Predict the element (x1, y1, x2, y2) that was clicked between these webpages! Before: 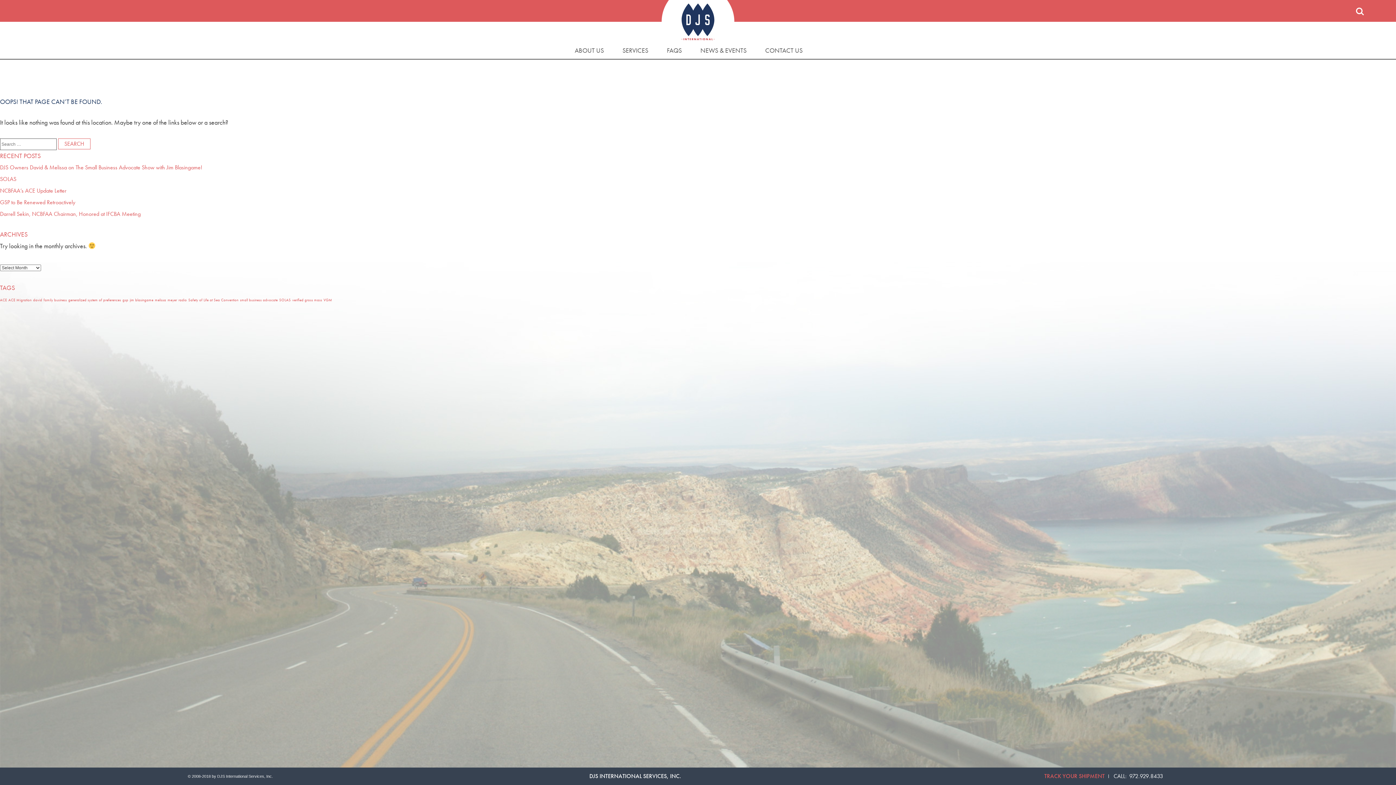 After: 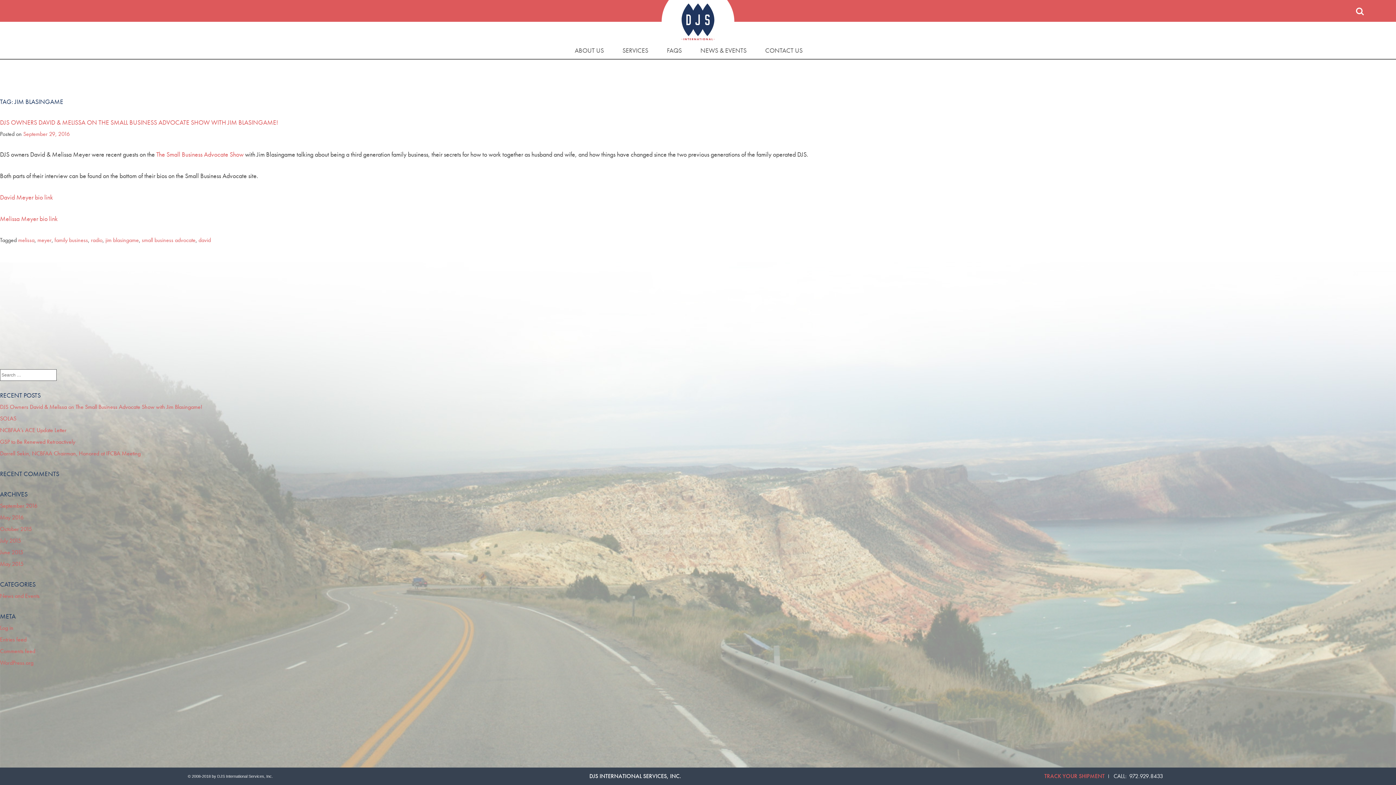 Action: bbox: (129, 297, 153, 302) label: jim blasingame (1 item)